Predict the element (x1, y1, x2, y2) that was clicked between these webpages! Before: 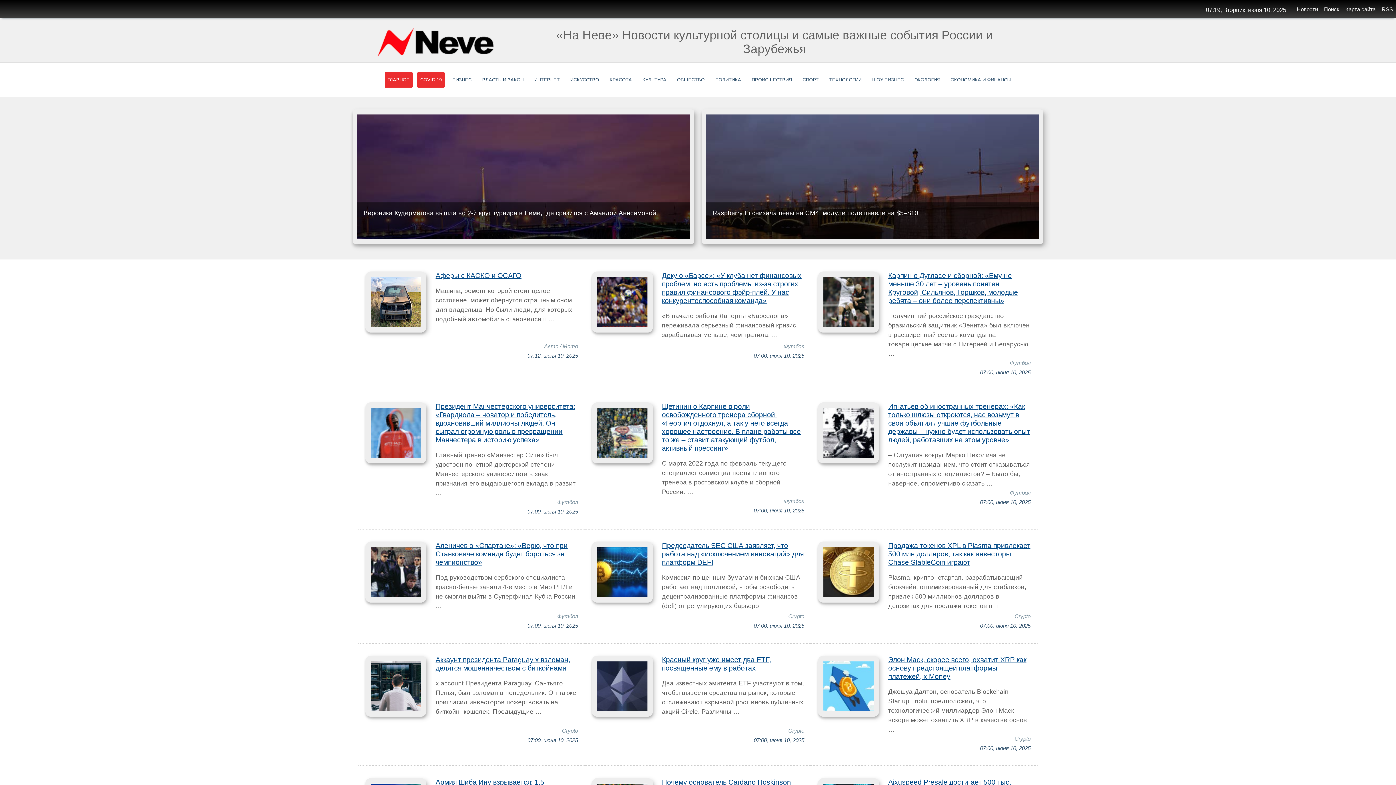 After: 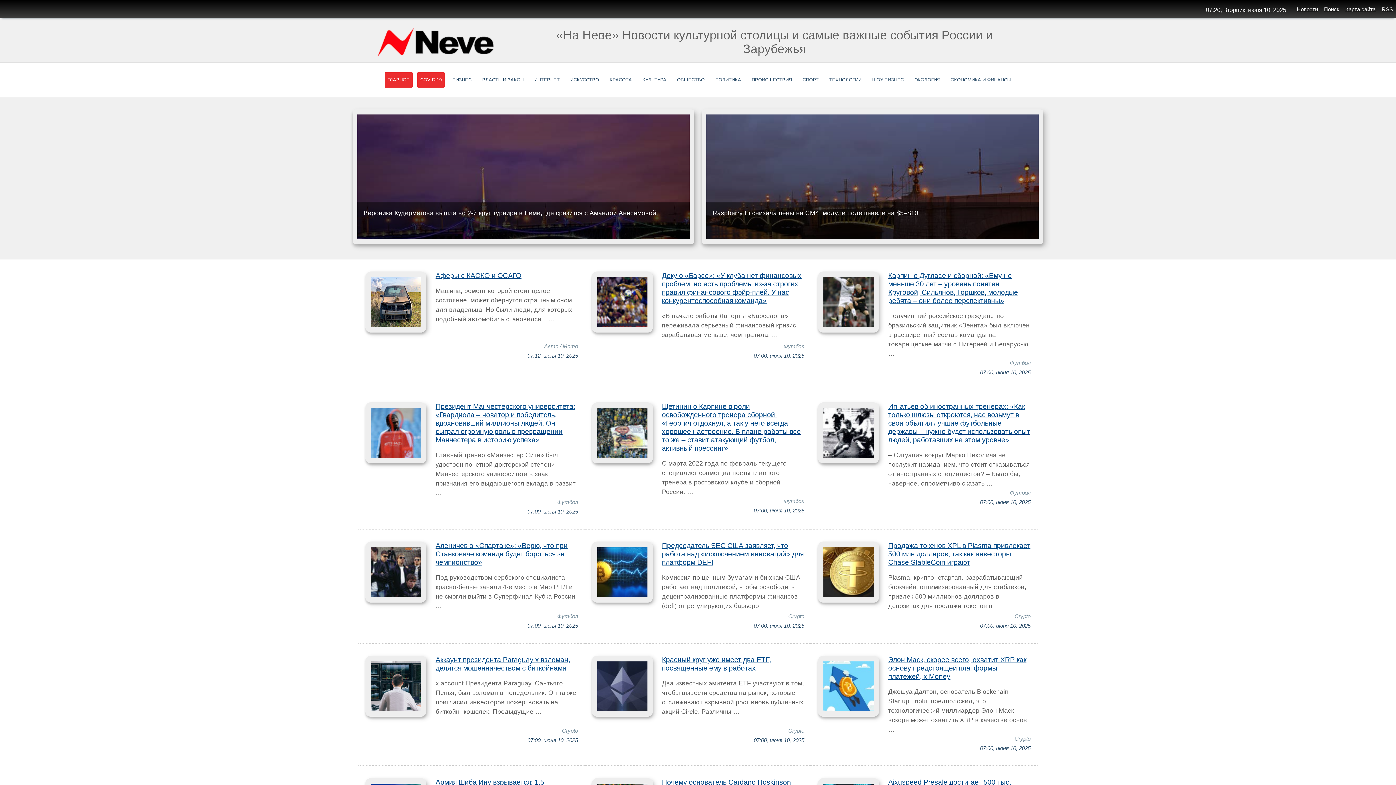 Action: bbox: (1297, 6, 1318, 12) label: Новости